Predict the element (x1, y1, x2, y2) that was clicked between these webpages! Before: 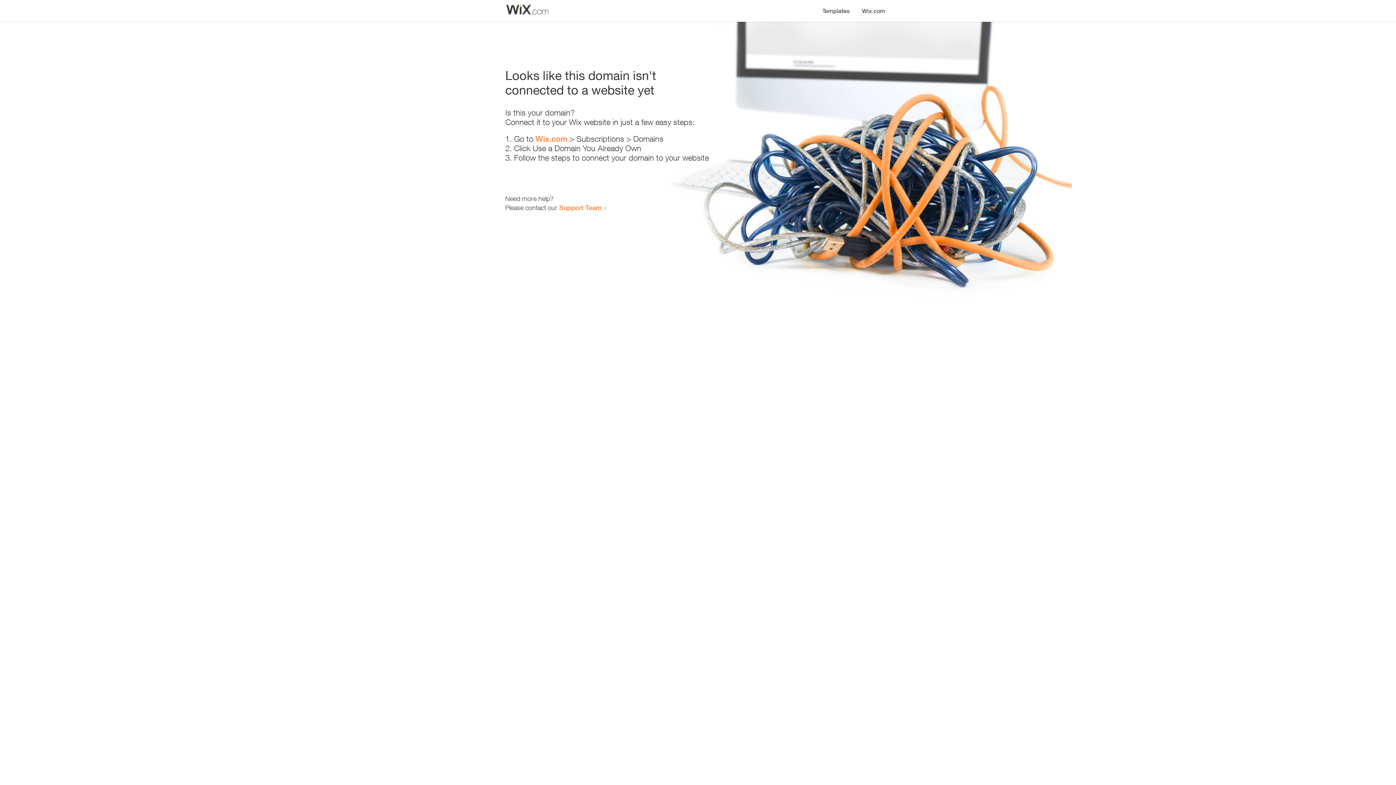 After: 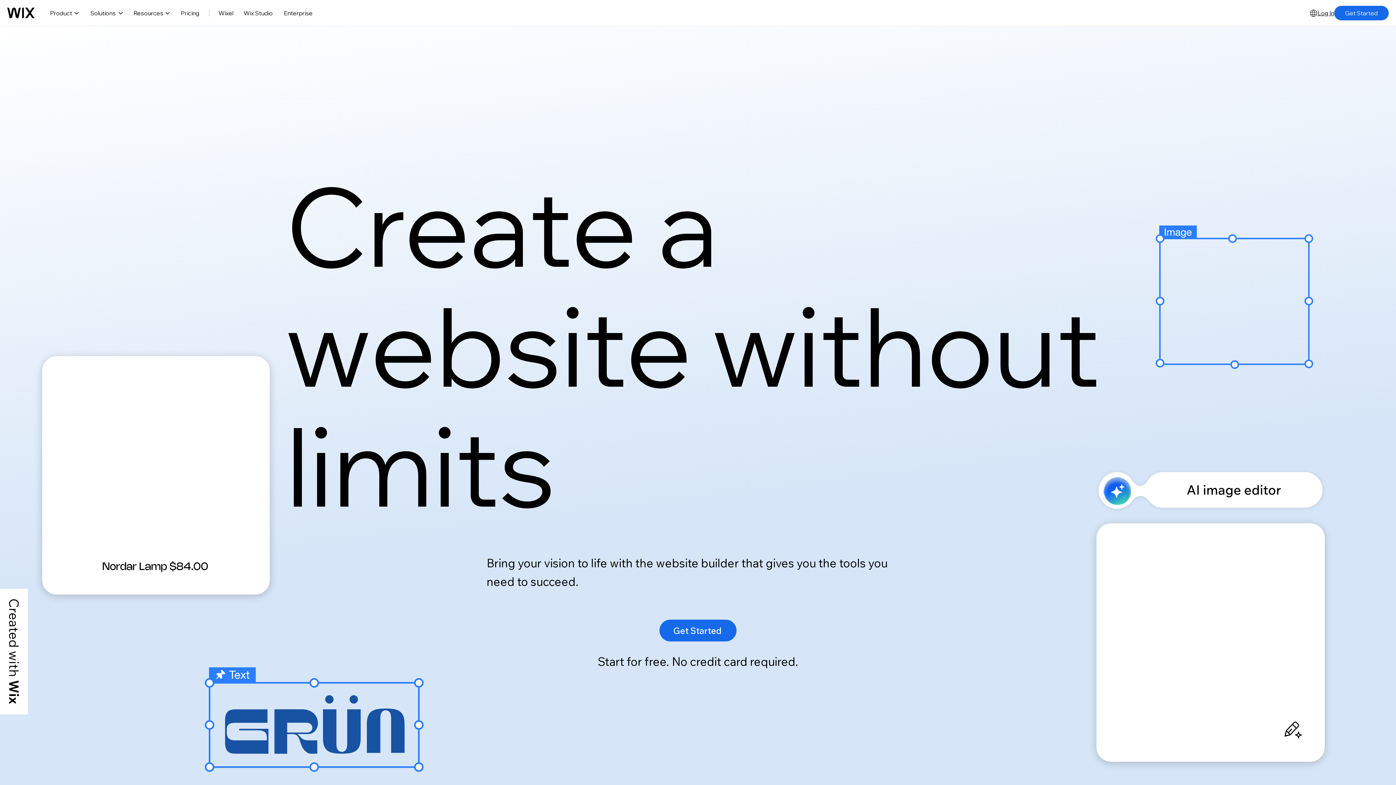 Action: label: Wix.com bbox: (856, 0, 890, 14)